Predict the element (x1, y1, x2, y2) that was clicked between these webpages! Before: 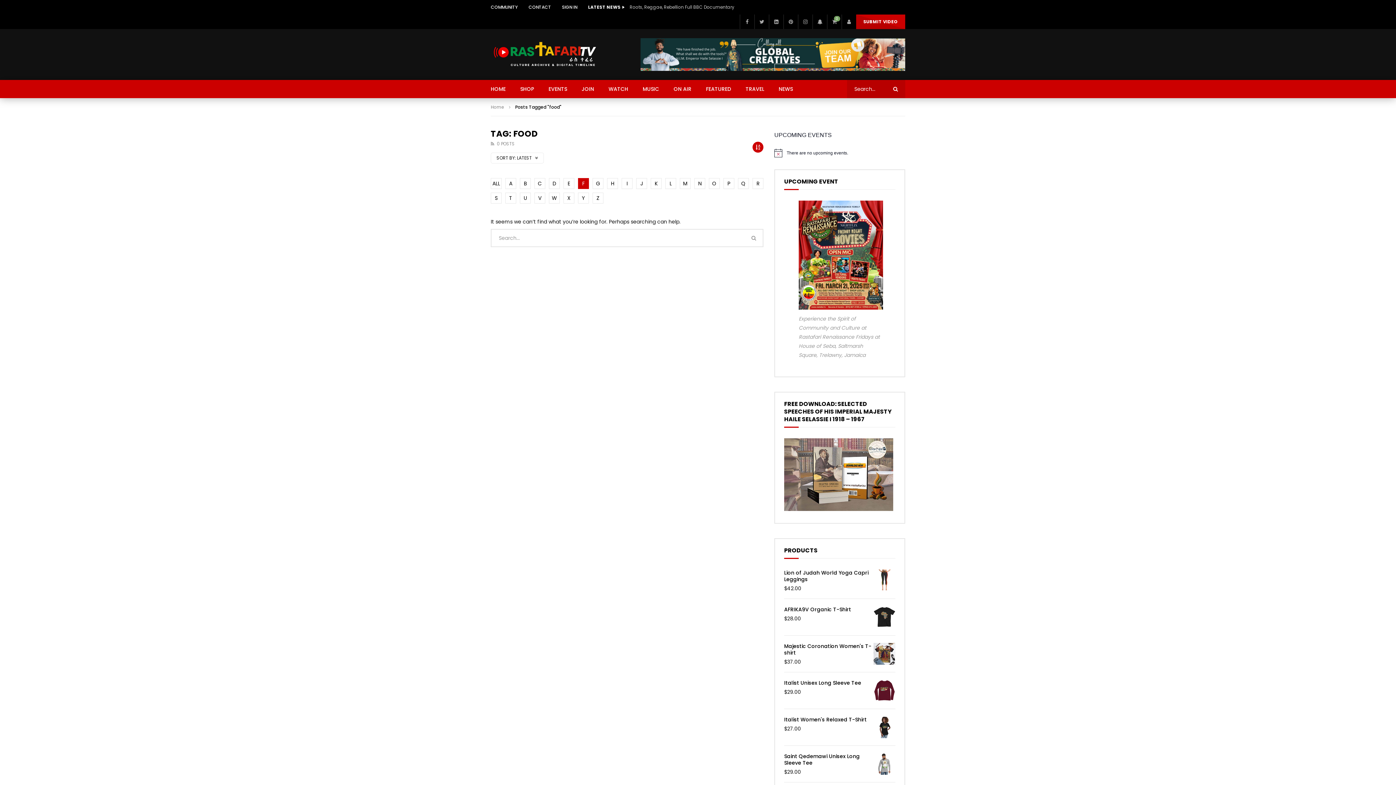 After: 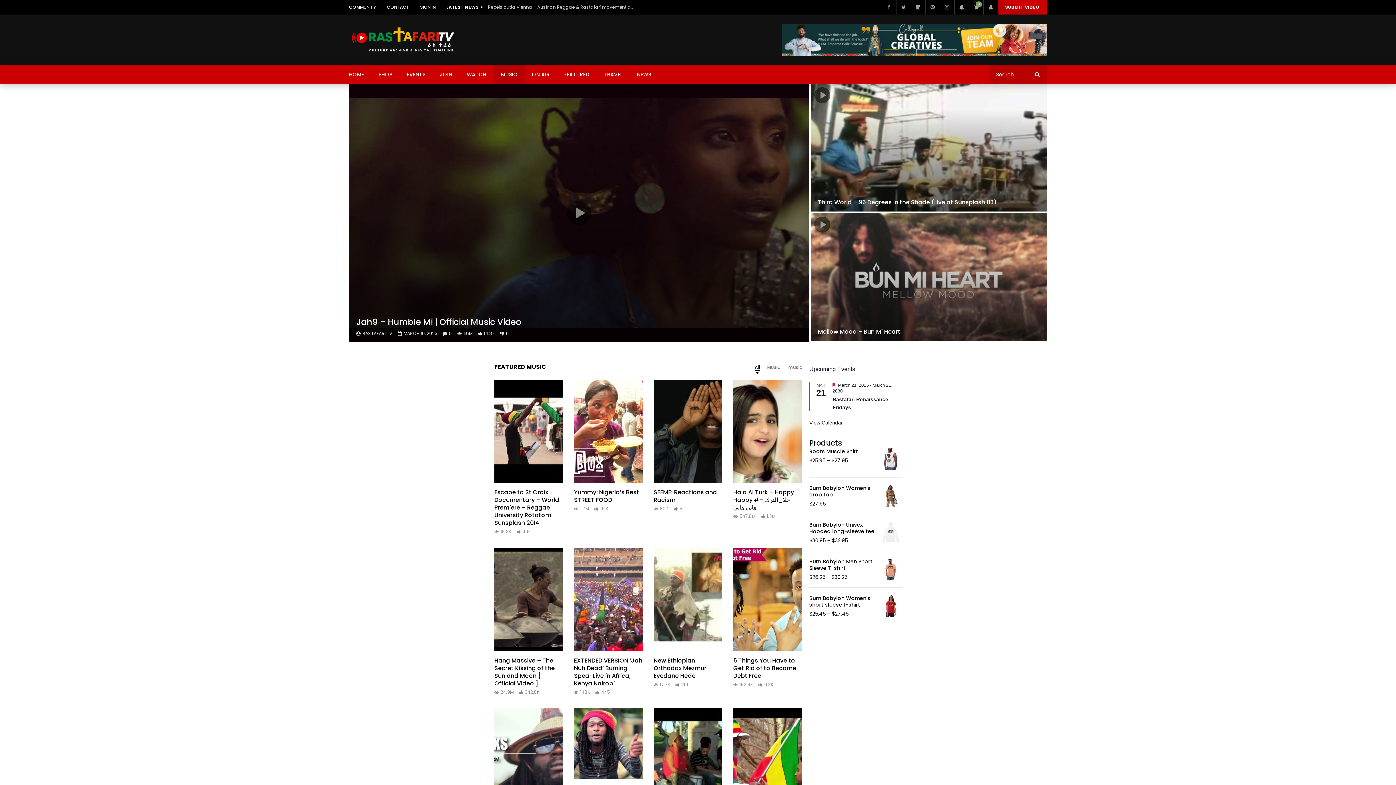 Action: bbox: (635, 65, 666, 83) label: MUSIC